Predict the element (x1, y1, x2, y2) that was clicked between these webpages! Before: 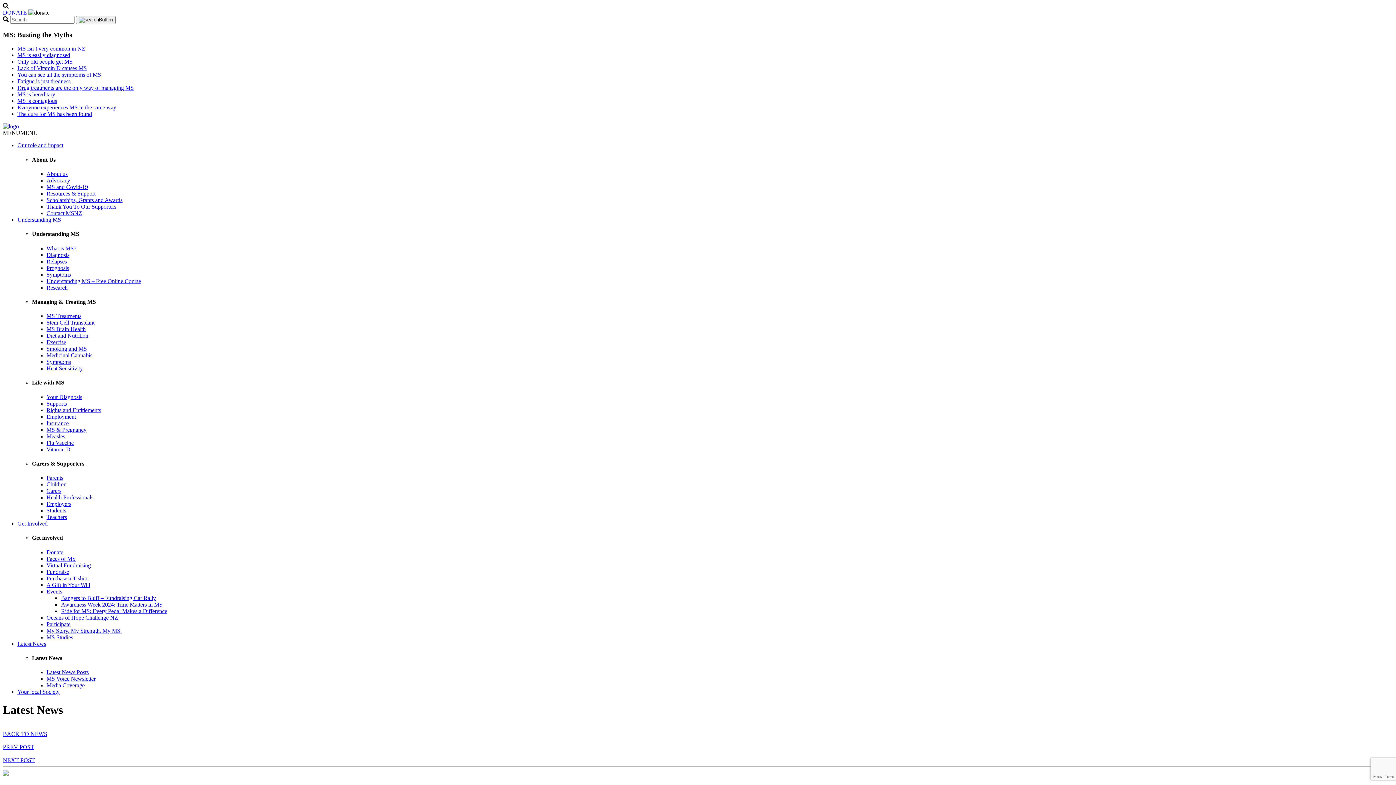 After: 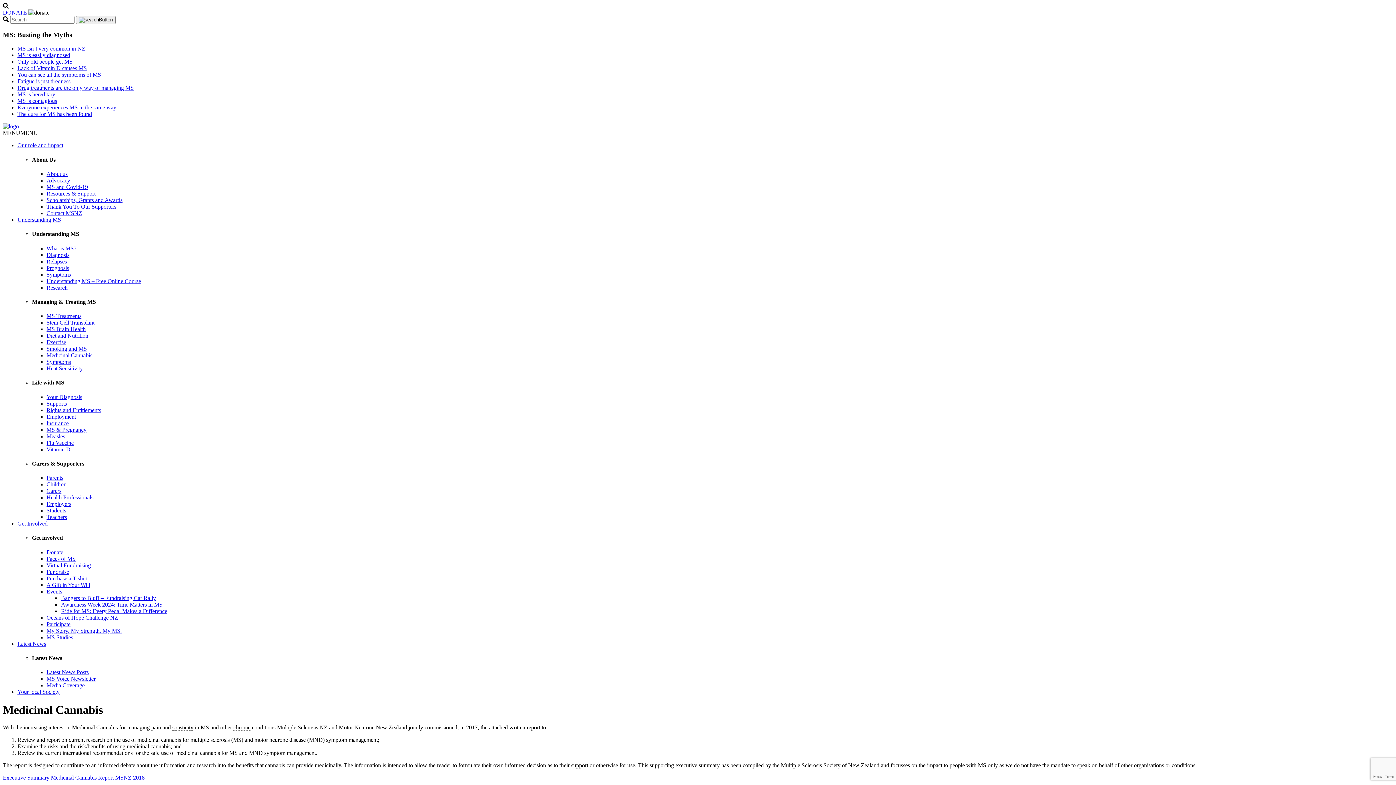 Action: label: Medicinal Cannabis bbox: (46, 352, 92, 358)